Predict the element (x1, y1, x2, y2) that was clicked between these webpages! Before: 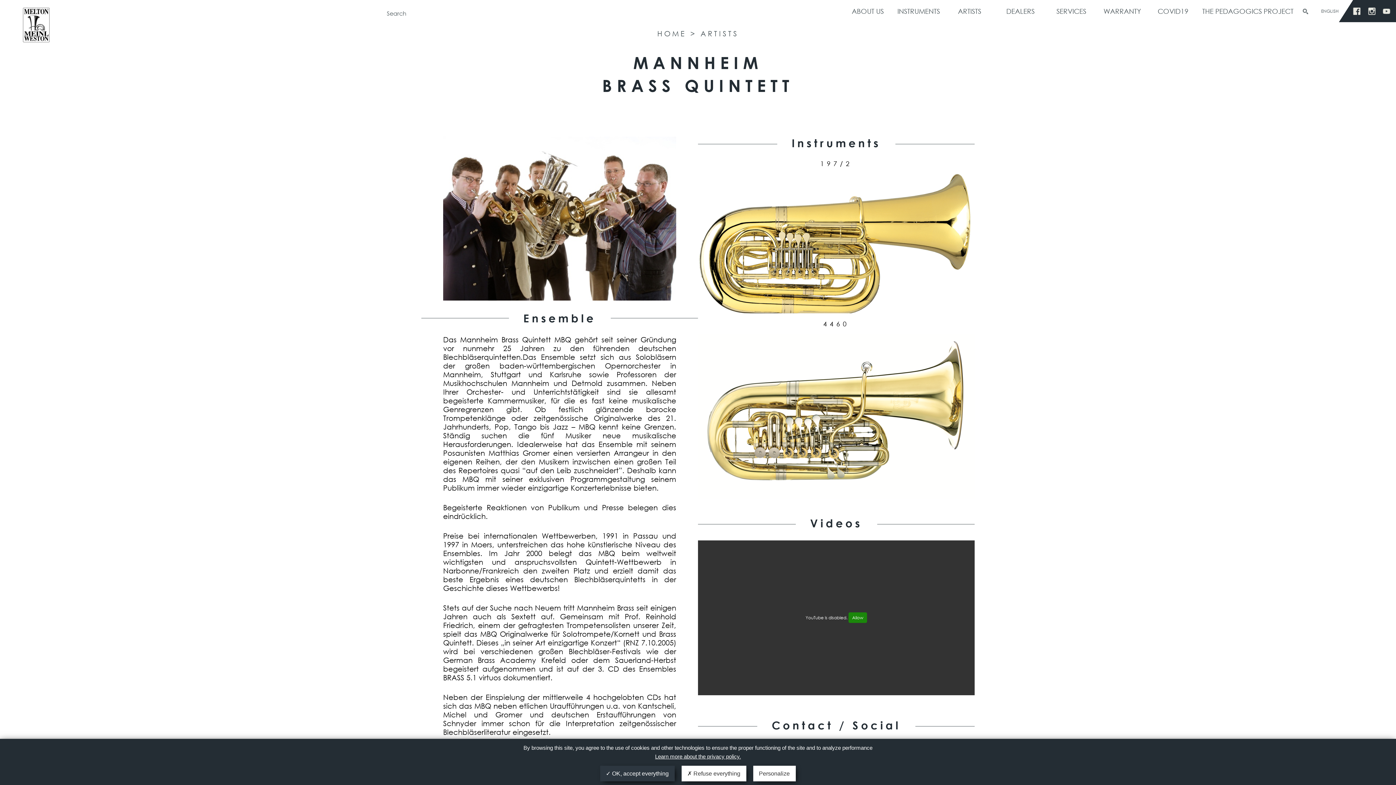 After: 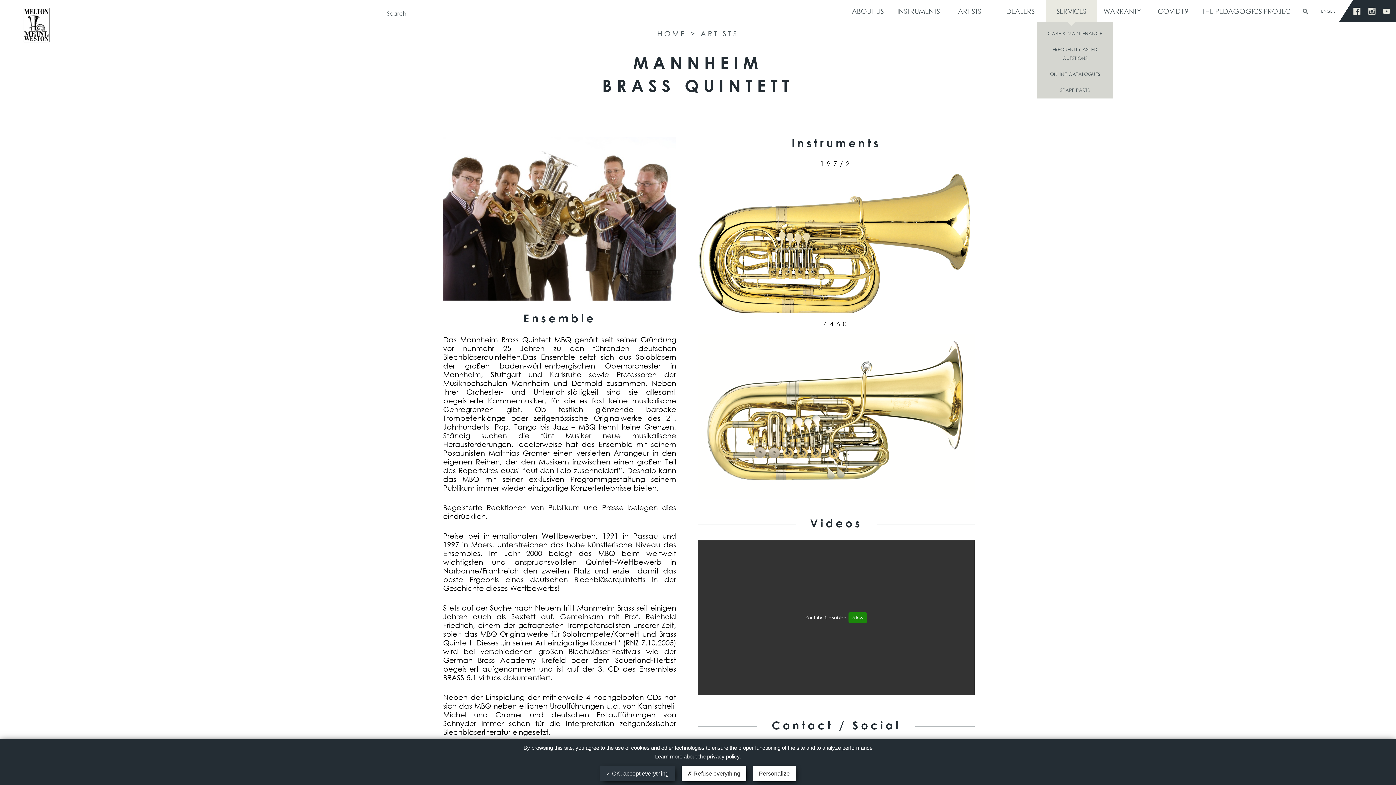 Action: label: SERVICES bbox: (1046, 0, 1097, 22)